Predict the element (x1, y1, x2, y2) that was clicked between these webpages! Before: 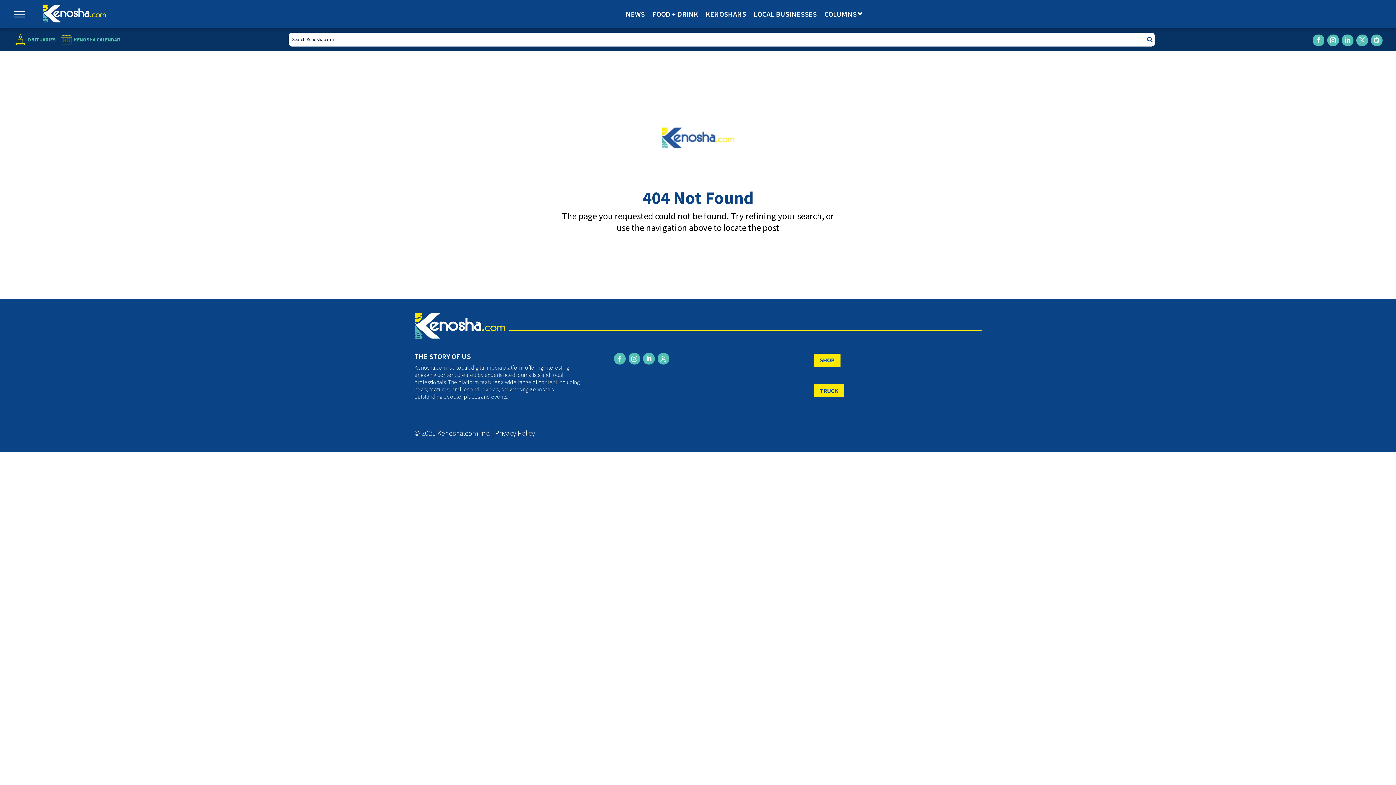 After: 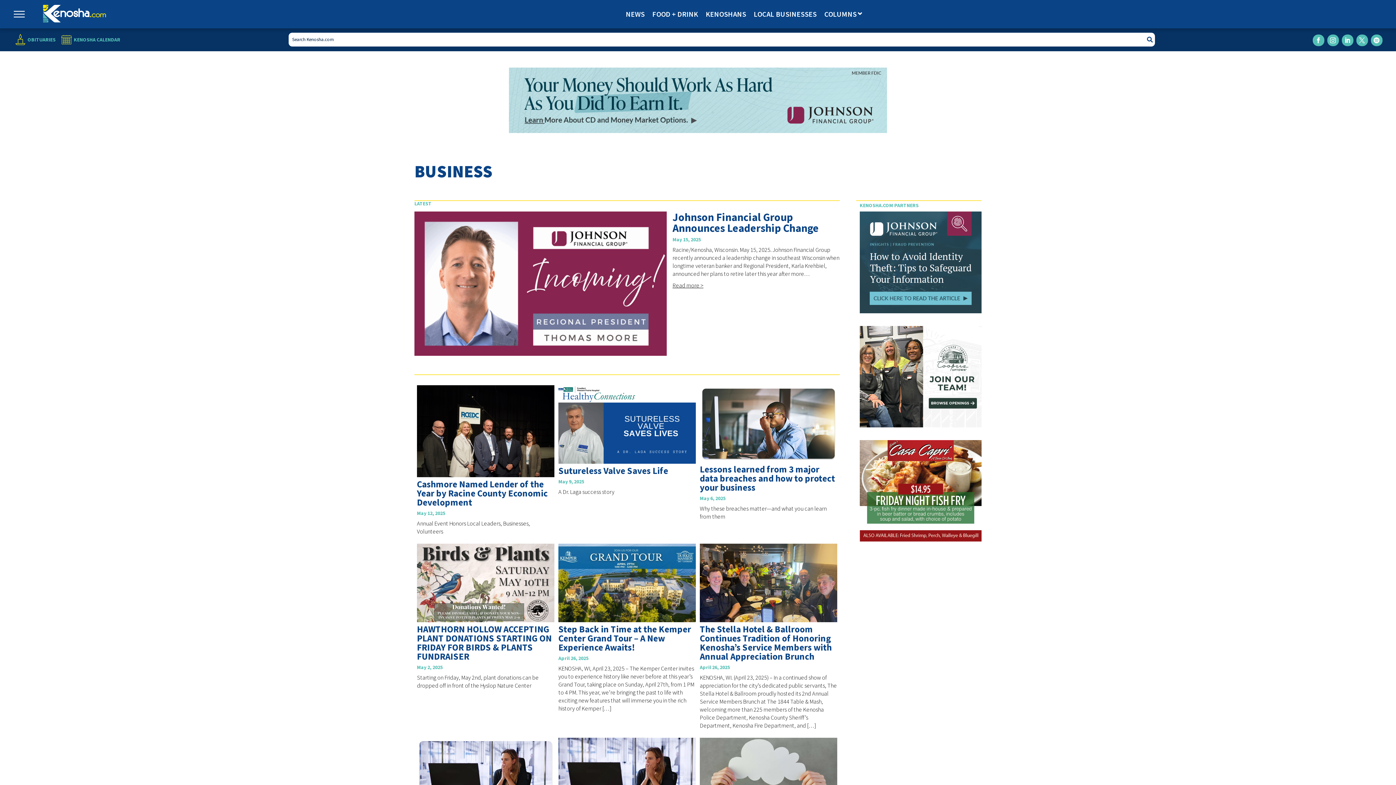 Action: bbox: (754, 9, 816, 19) label: LOCAL BUSINESSES